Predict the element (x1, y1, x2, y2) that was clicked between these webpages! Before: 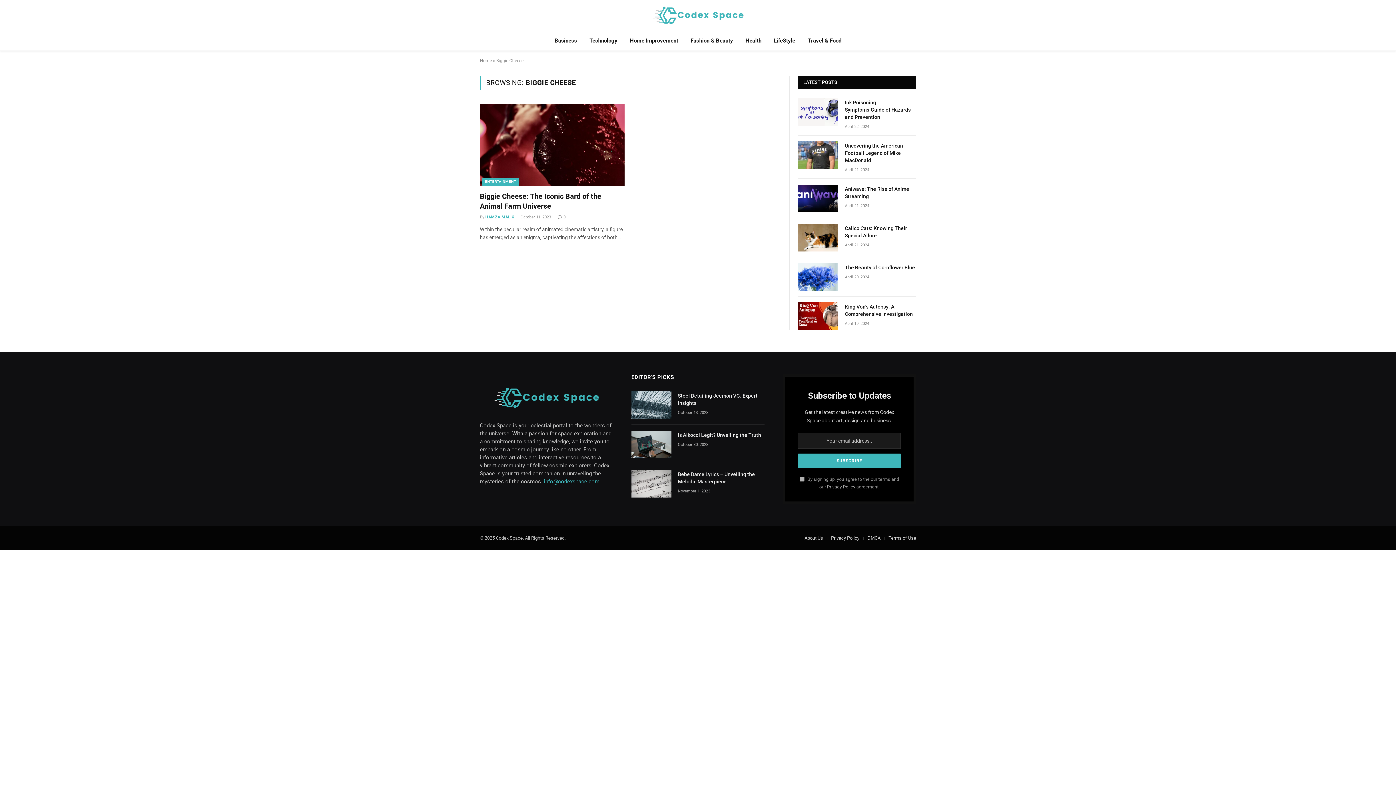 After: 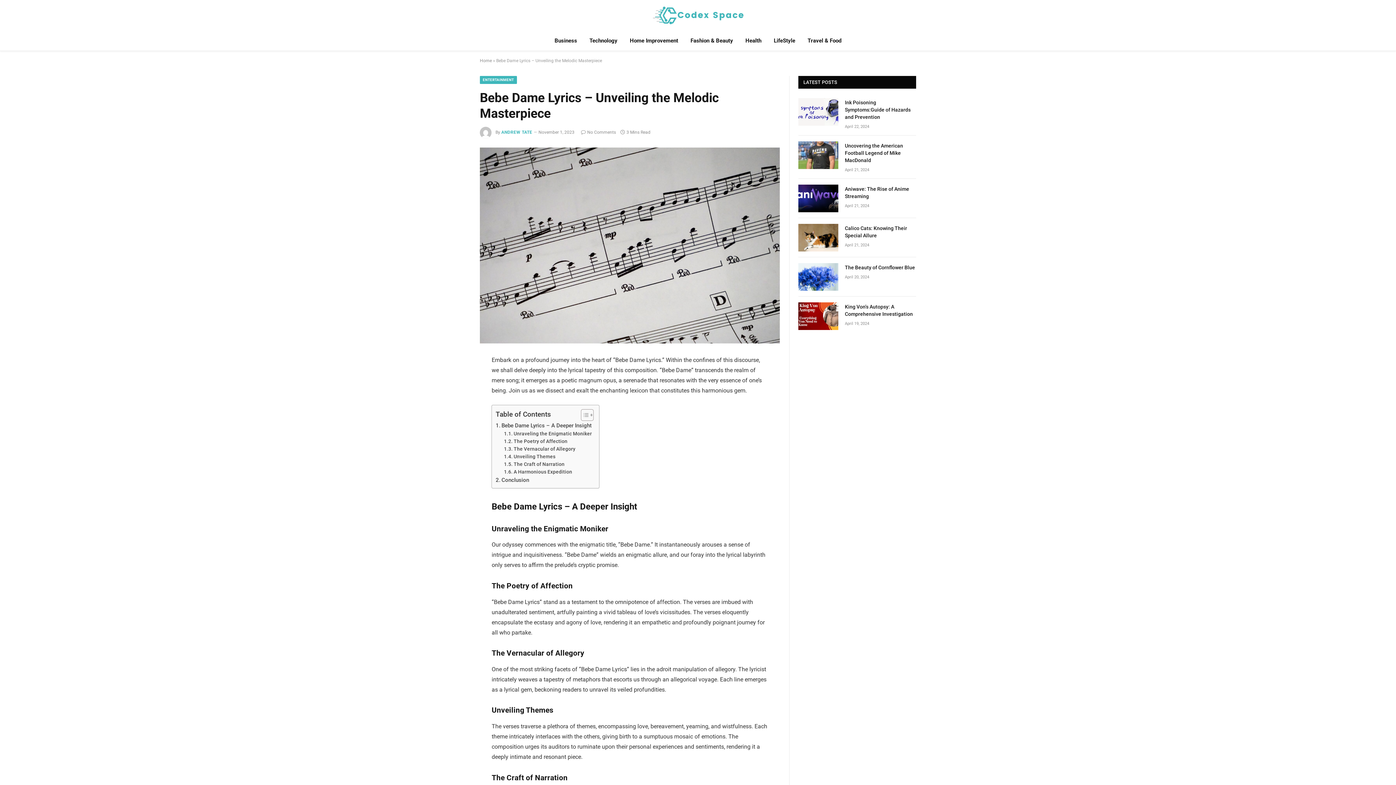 Action: bbox: (631, 470, 671, 497)